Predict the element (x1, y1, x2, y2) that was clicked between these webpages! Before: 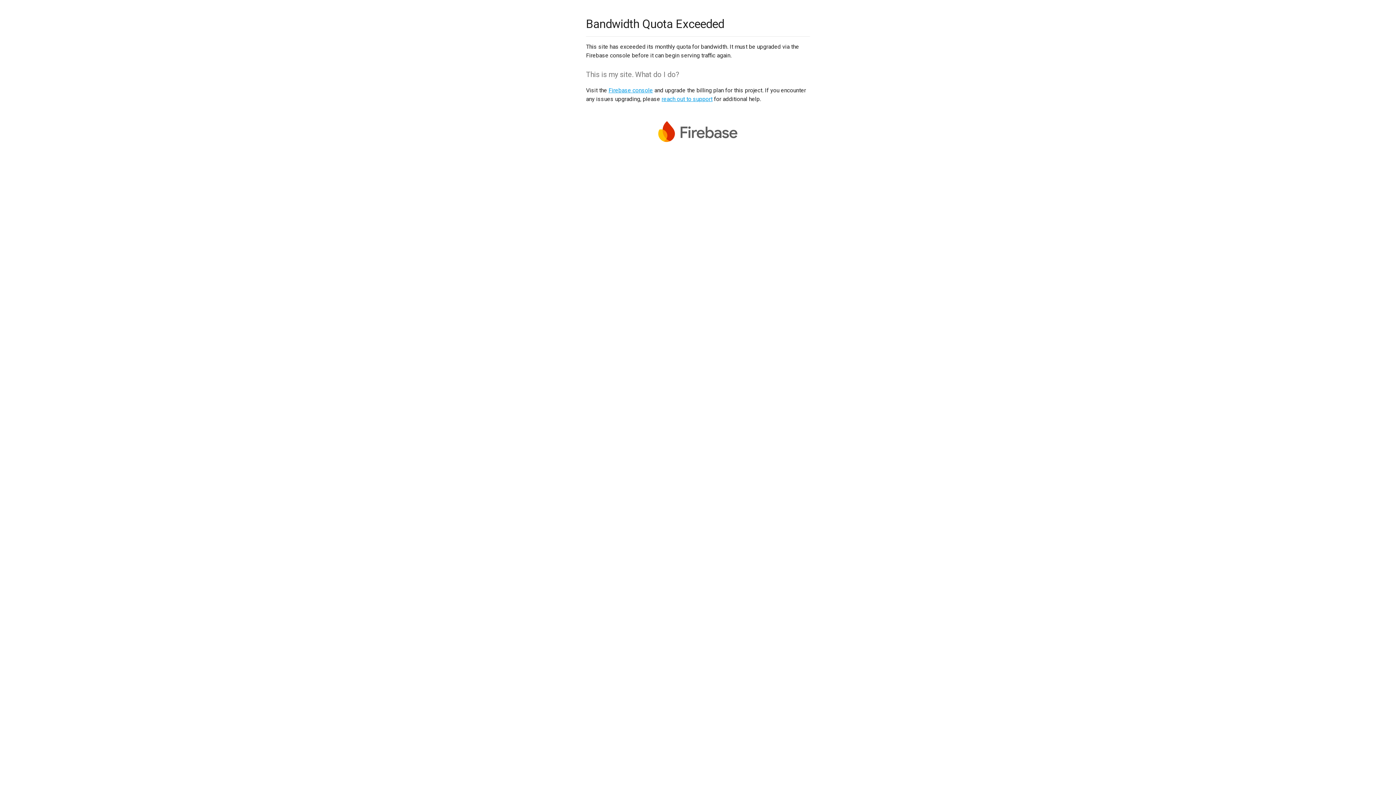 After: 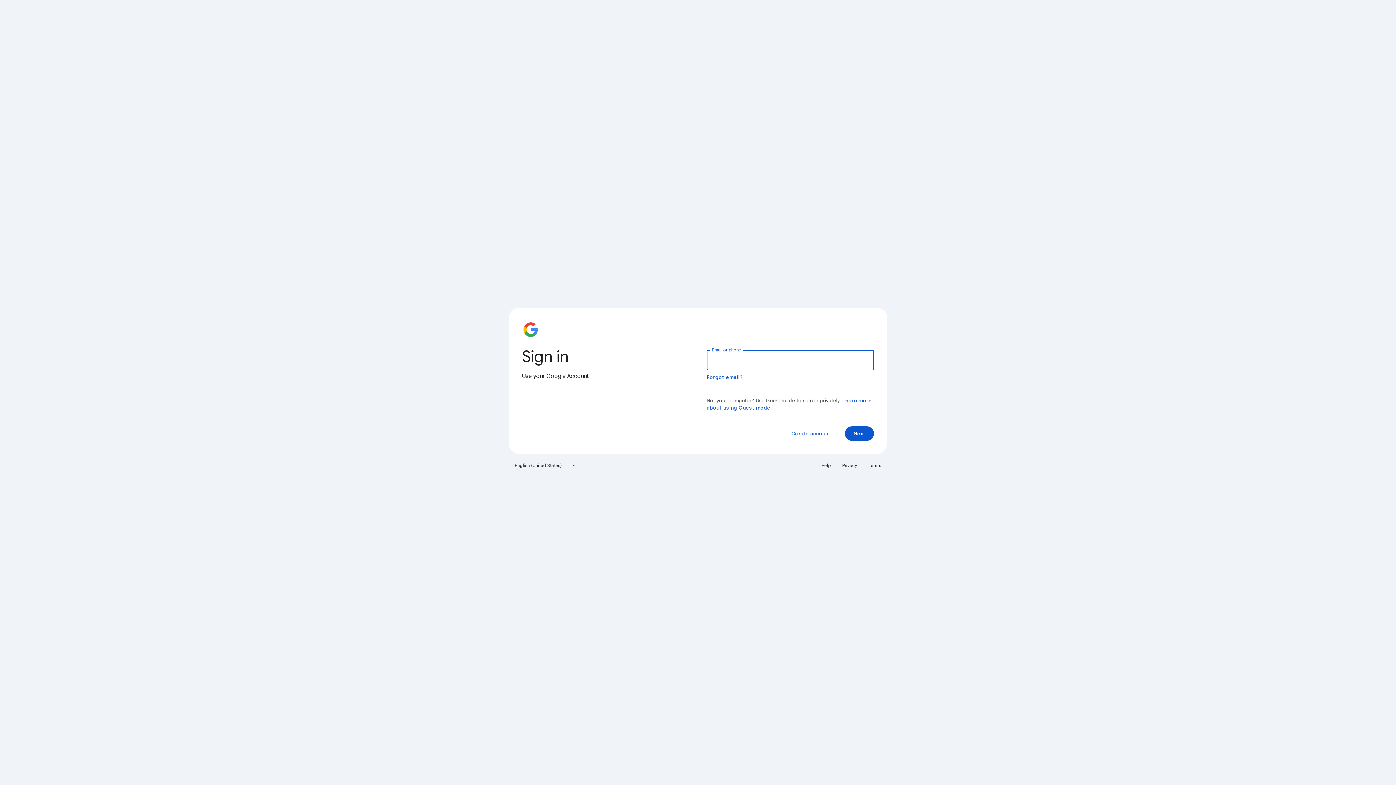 Action: bbox: (608, 86, 653, 93) label: Firebase console